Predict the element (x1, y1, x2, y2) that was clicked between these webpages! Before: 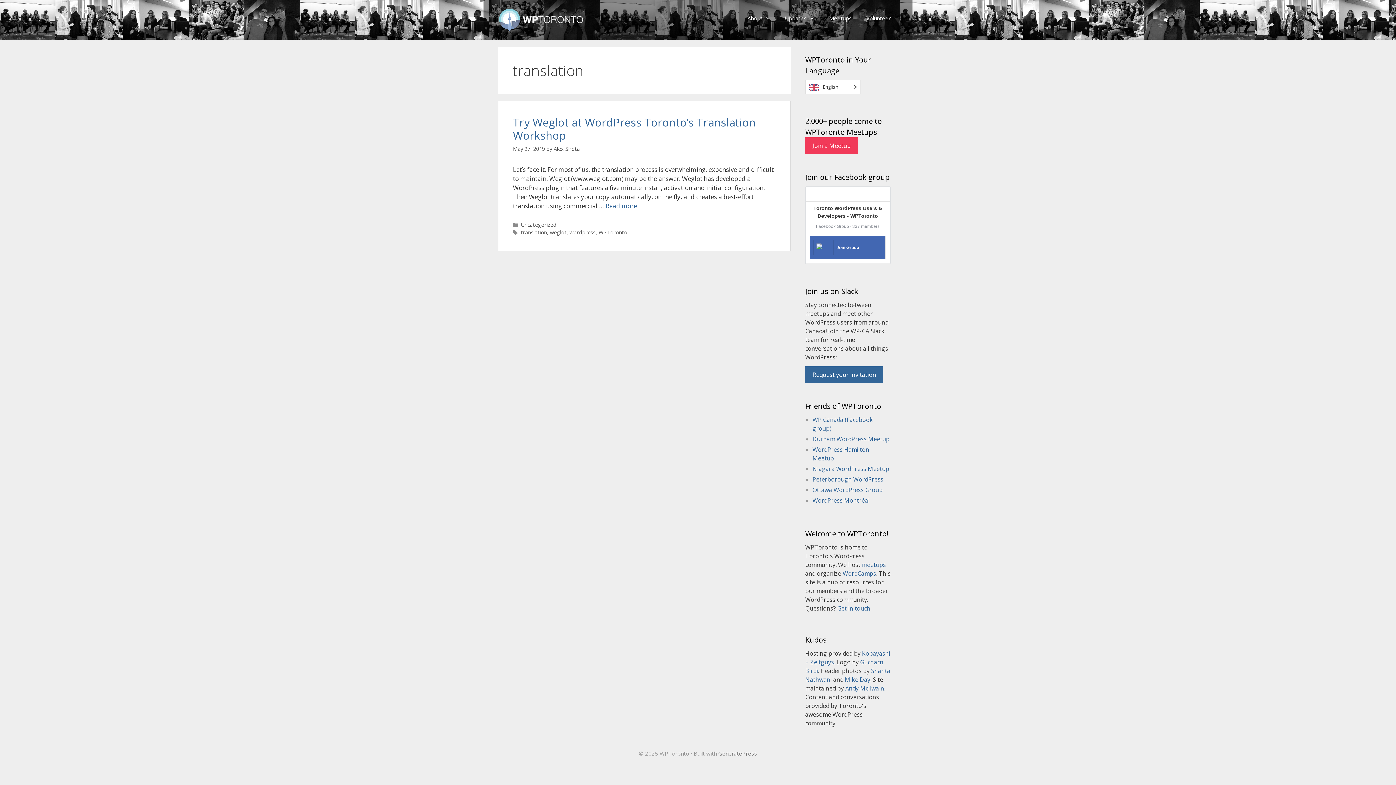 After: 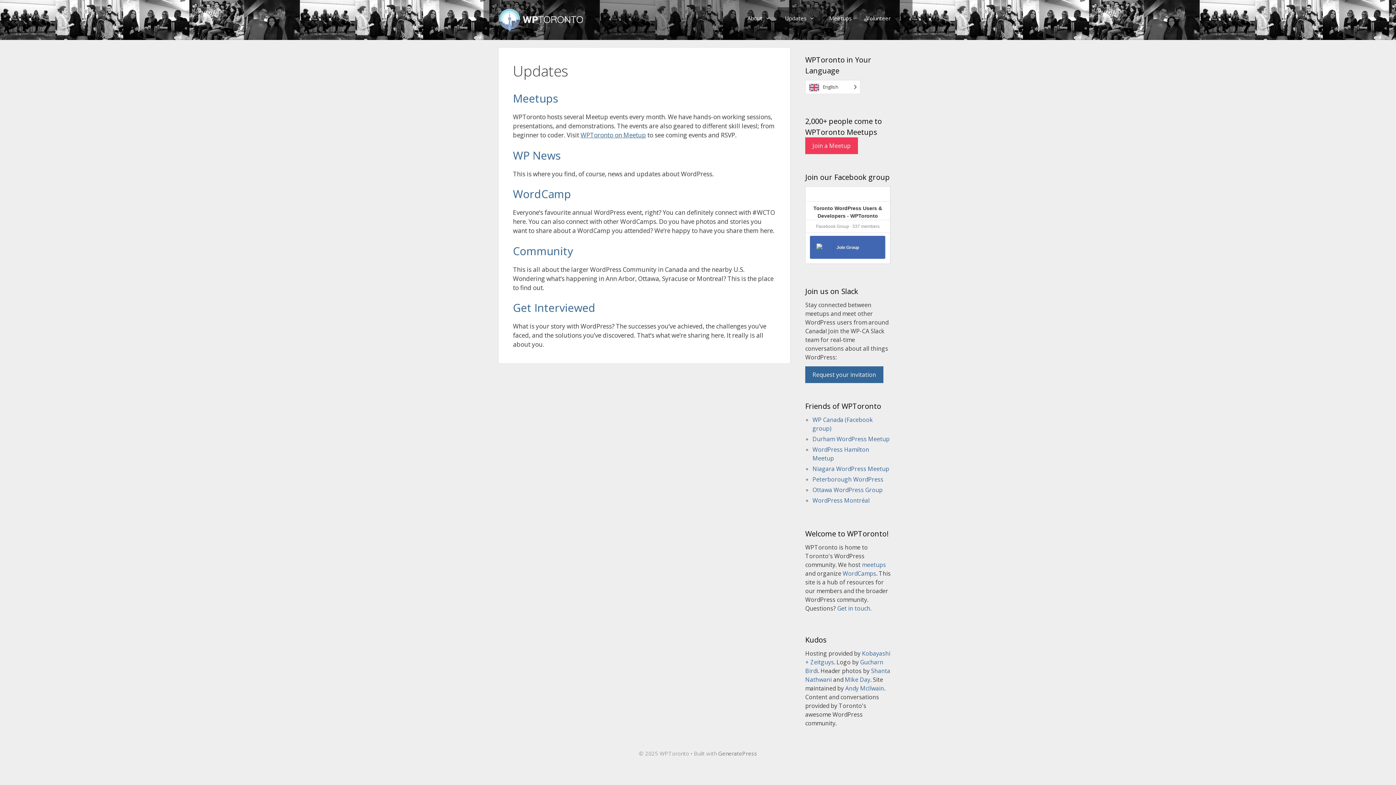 Action: label: Updates bbox: (777, 7, 822, 29)